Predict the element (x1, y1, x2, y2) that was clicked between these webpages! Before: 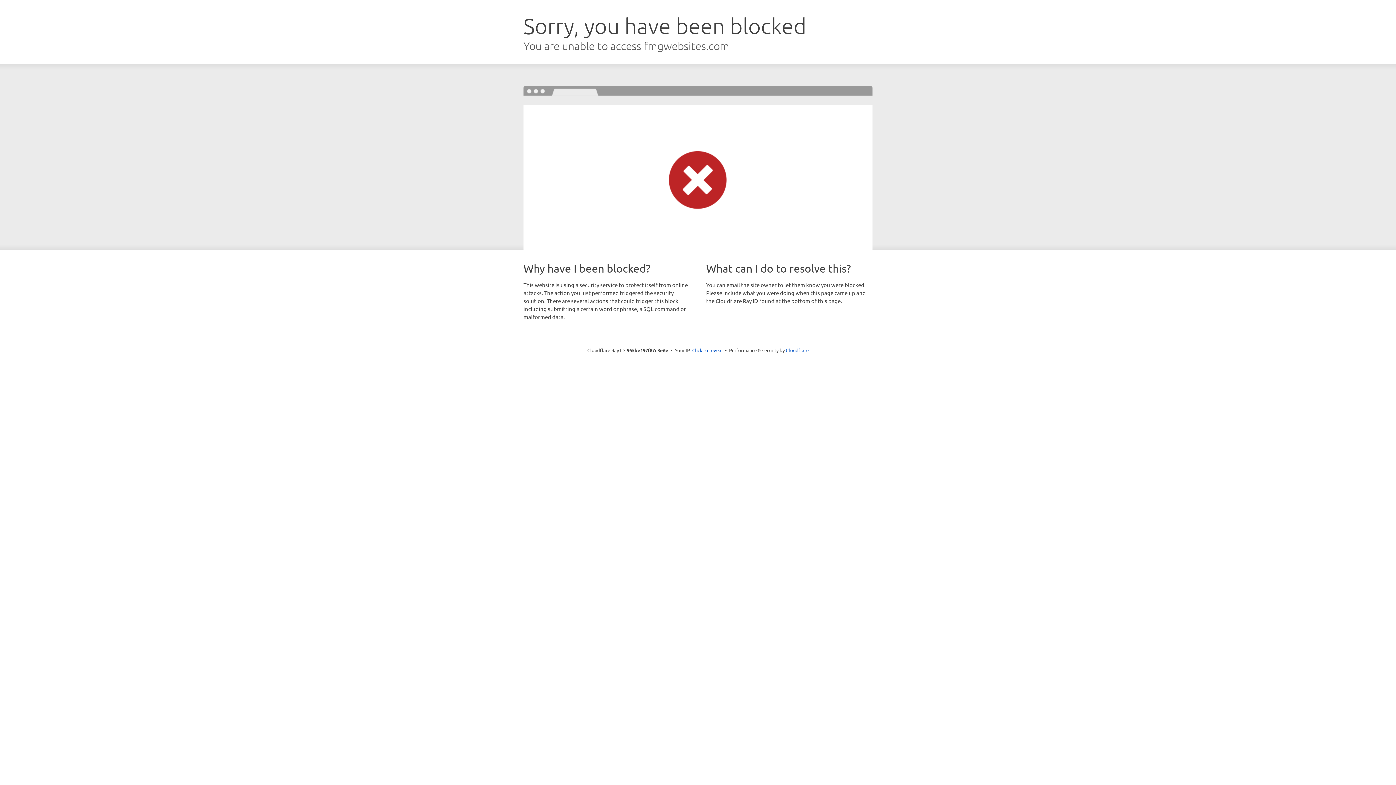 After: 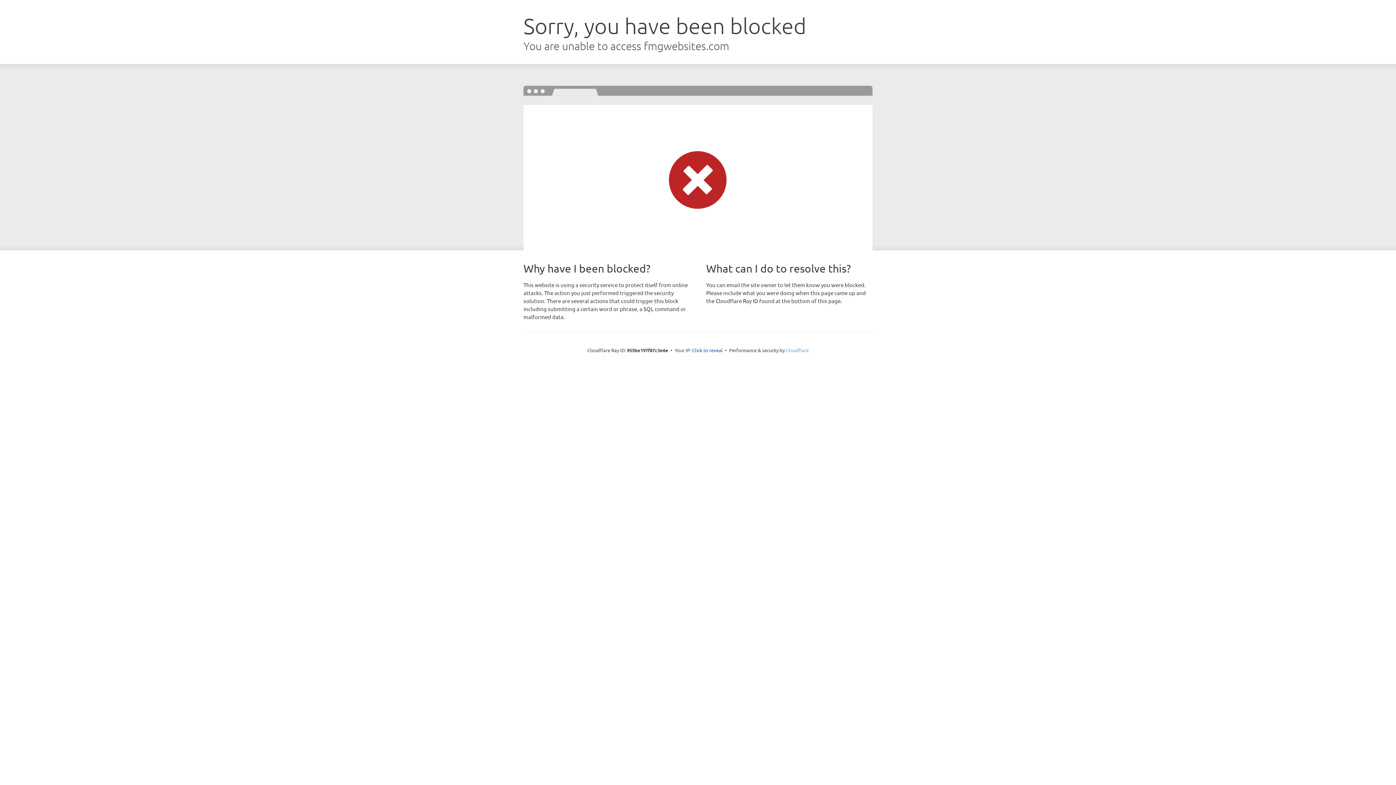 Action: bbox: (786, 347, 808, 353) label: Cloudflare